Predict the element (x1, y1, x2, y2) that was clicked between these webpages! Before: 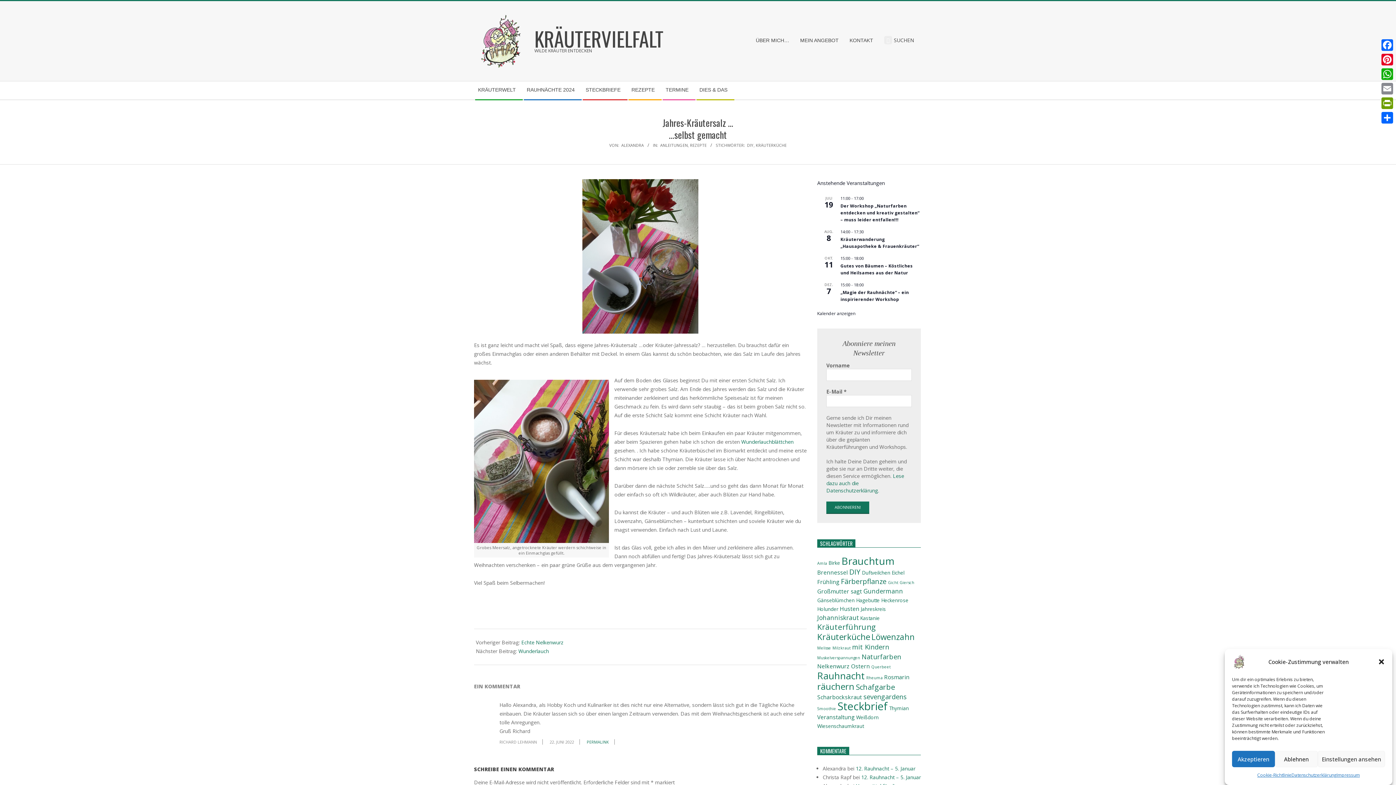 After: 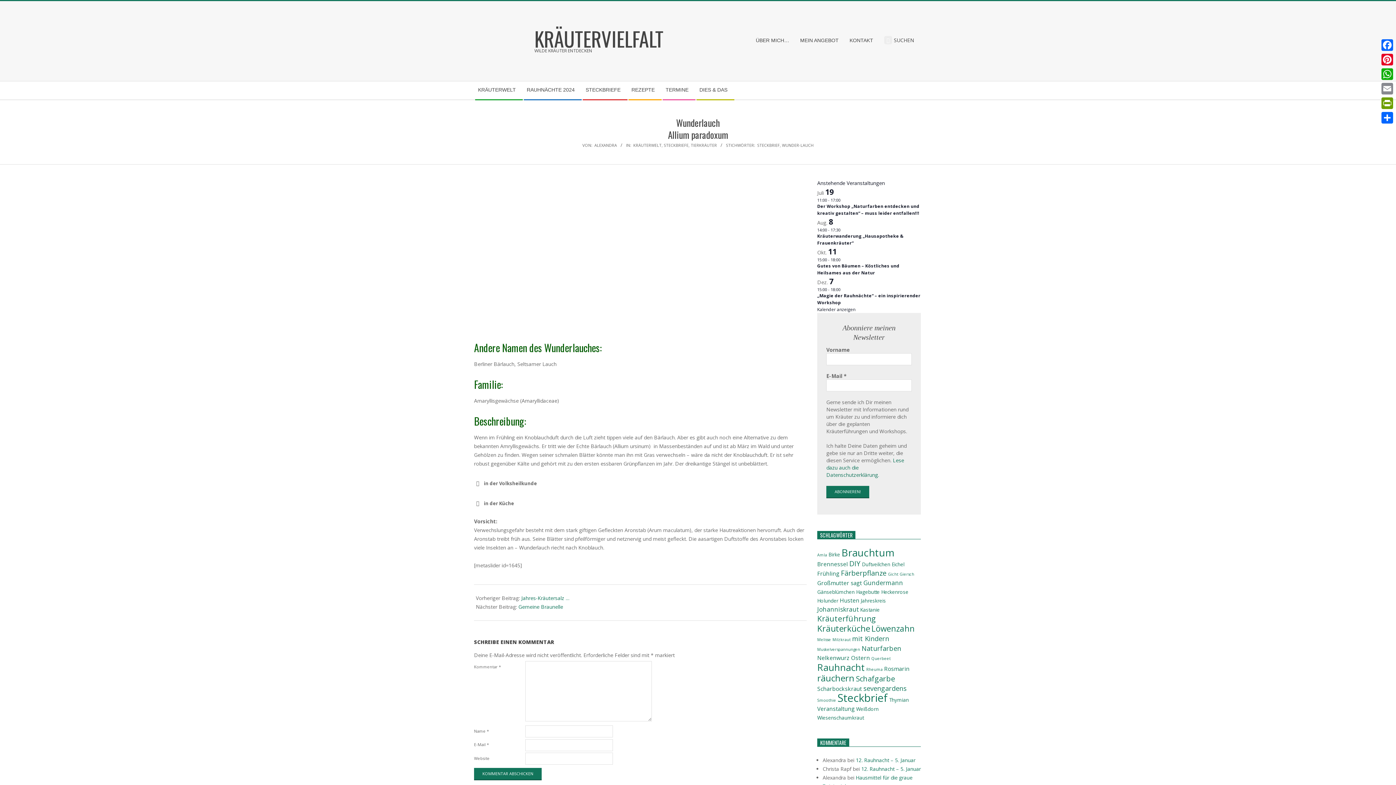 Action: bbox: (741, 438, 793, 445) label: Wunderlauchblättchen